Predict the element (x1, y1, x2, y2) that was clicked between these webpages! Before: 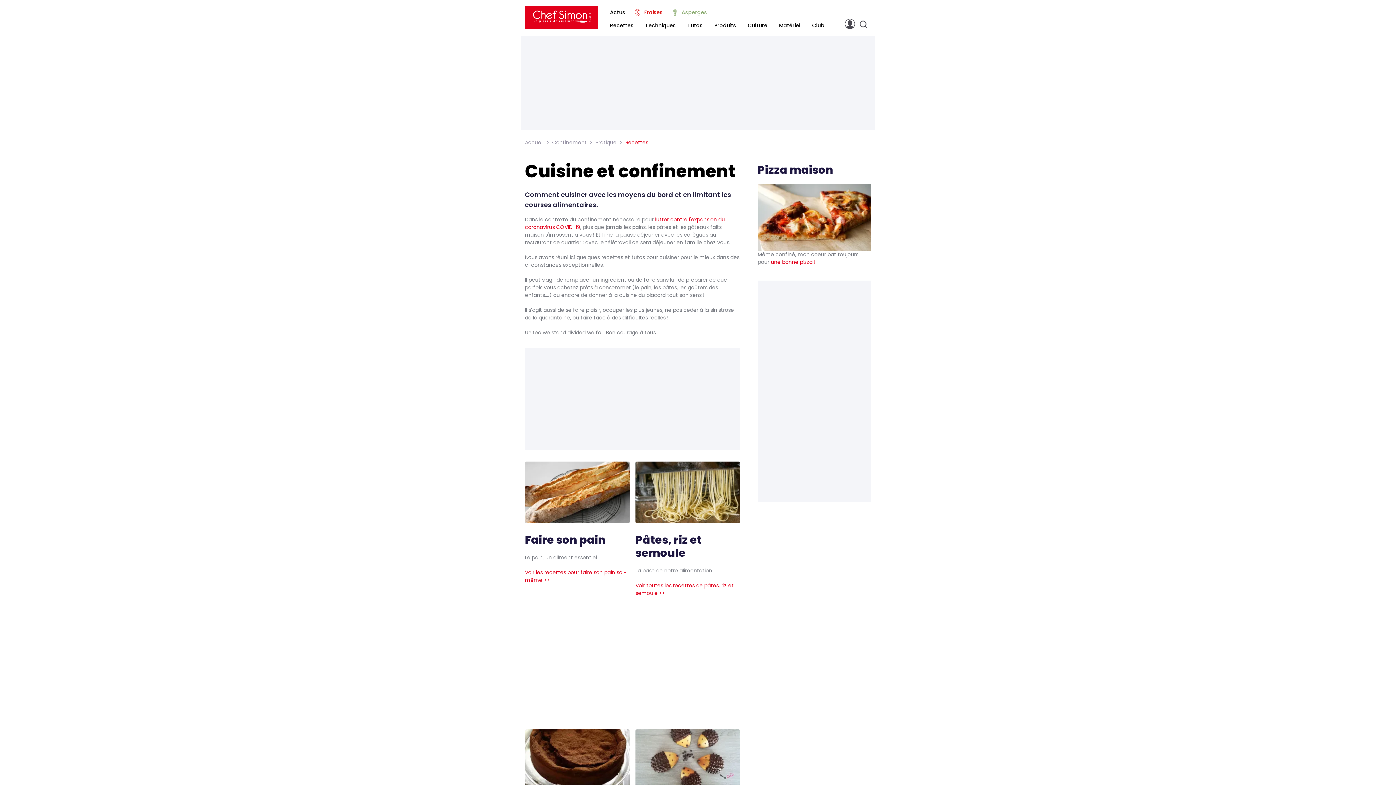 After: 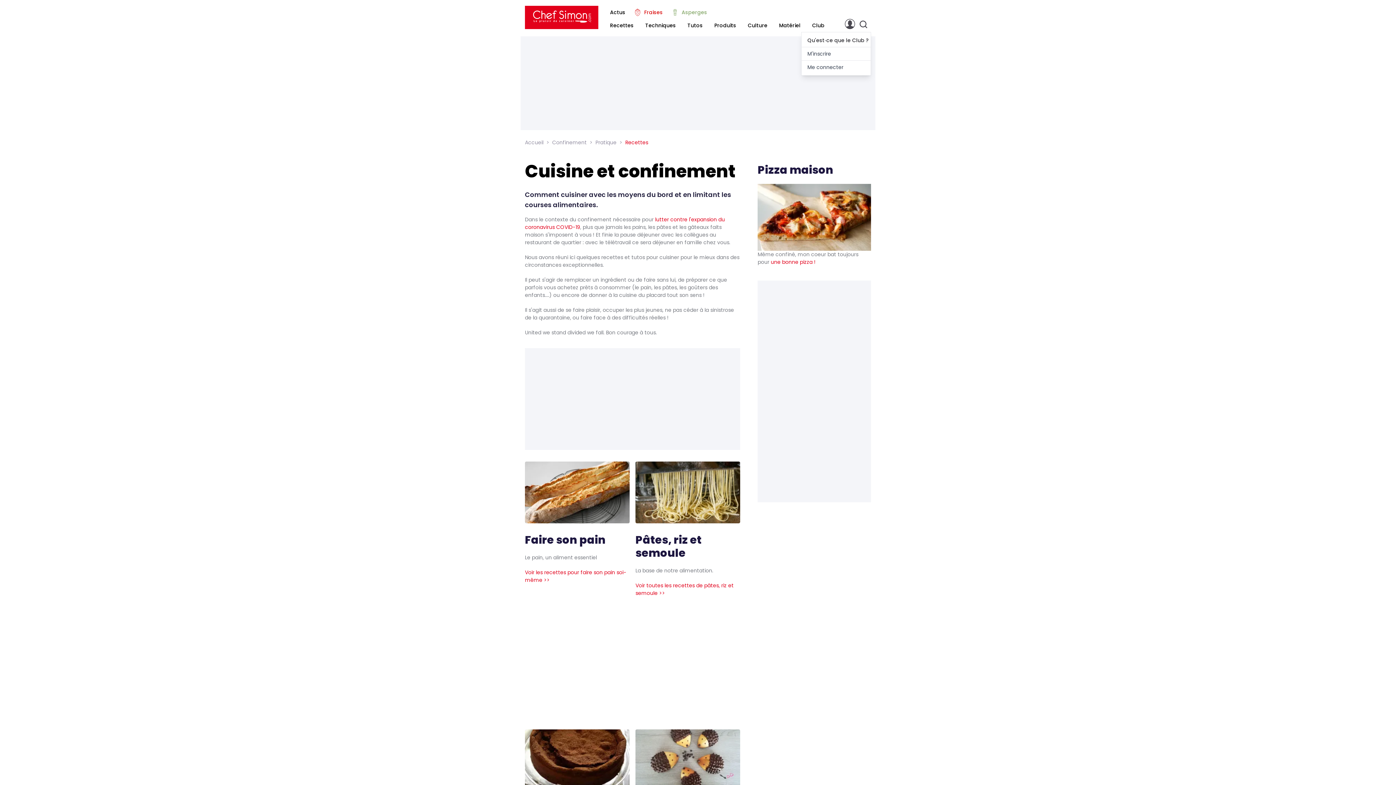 Action: bbox: (845, 18, 855, 29) label: Ouvrir le menu Gourmet